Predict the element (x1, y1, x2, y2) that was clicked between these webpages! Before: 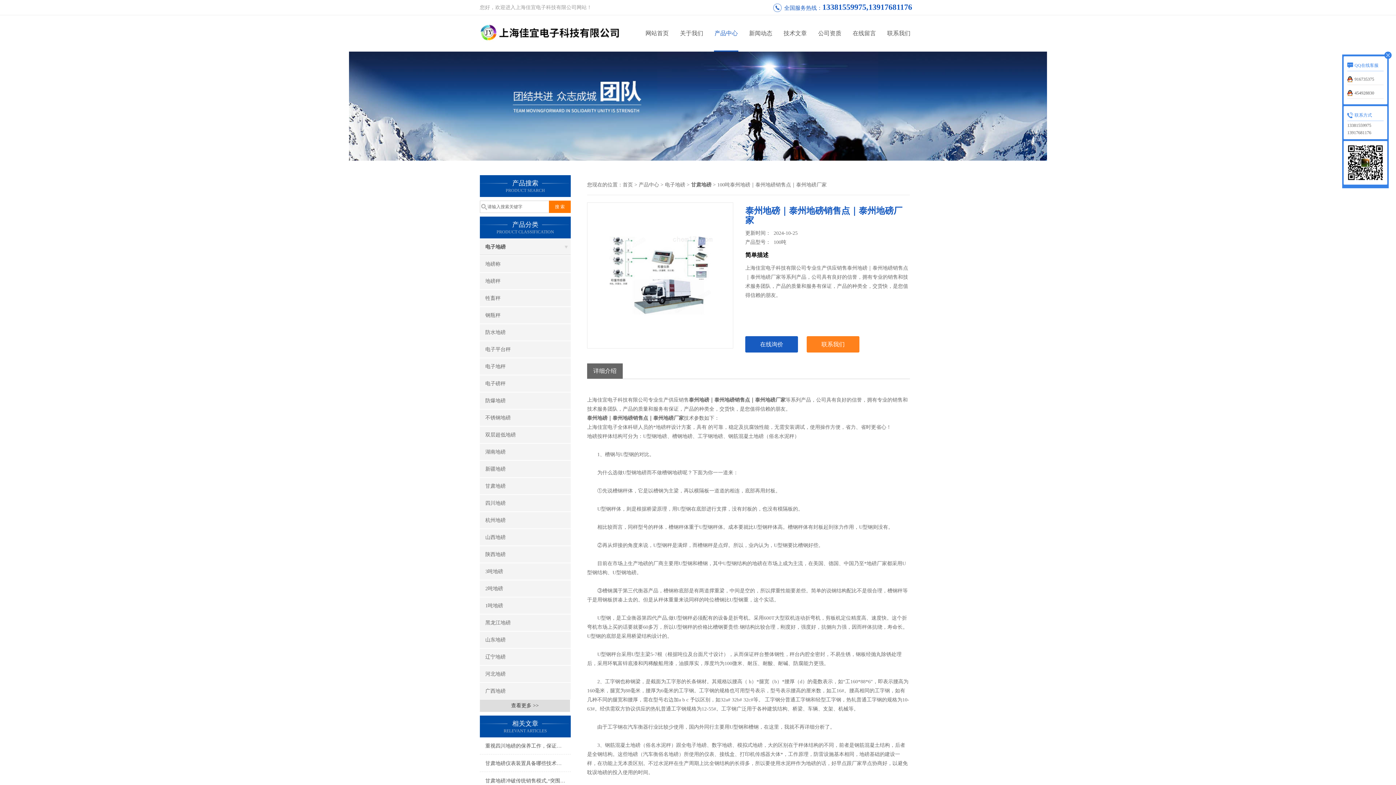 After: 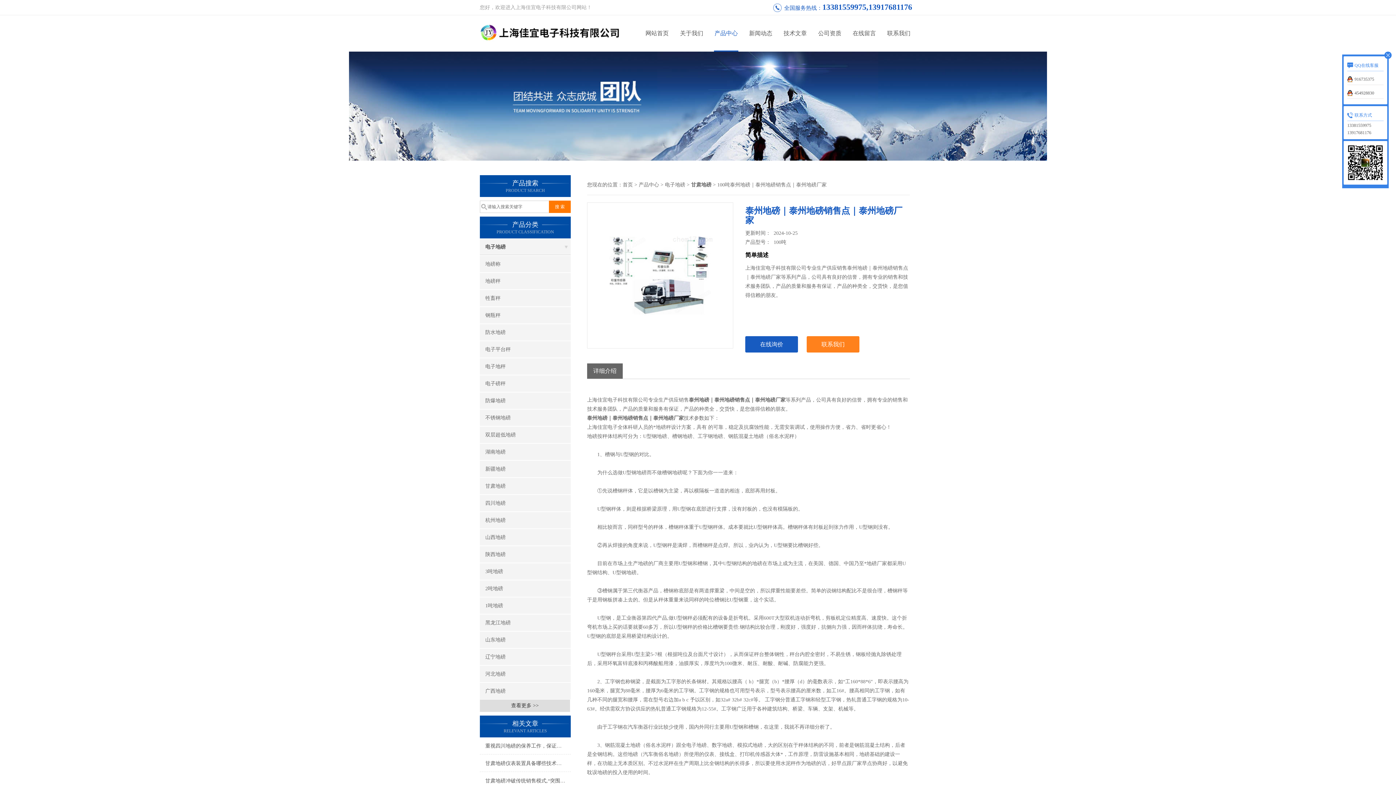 Action: bbox: (1347, 73, 1384, 85) label: 916735375